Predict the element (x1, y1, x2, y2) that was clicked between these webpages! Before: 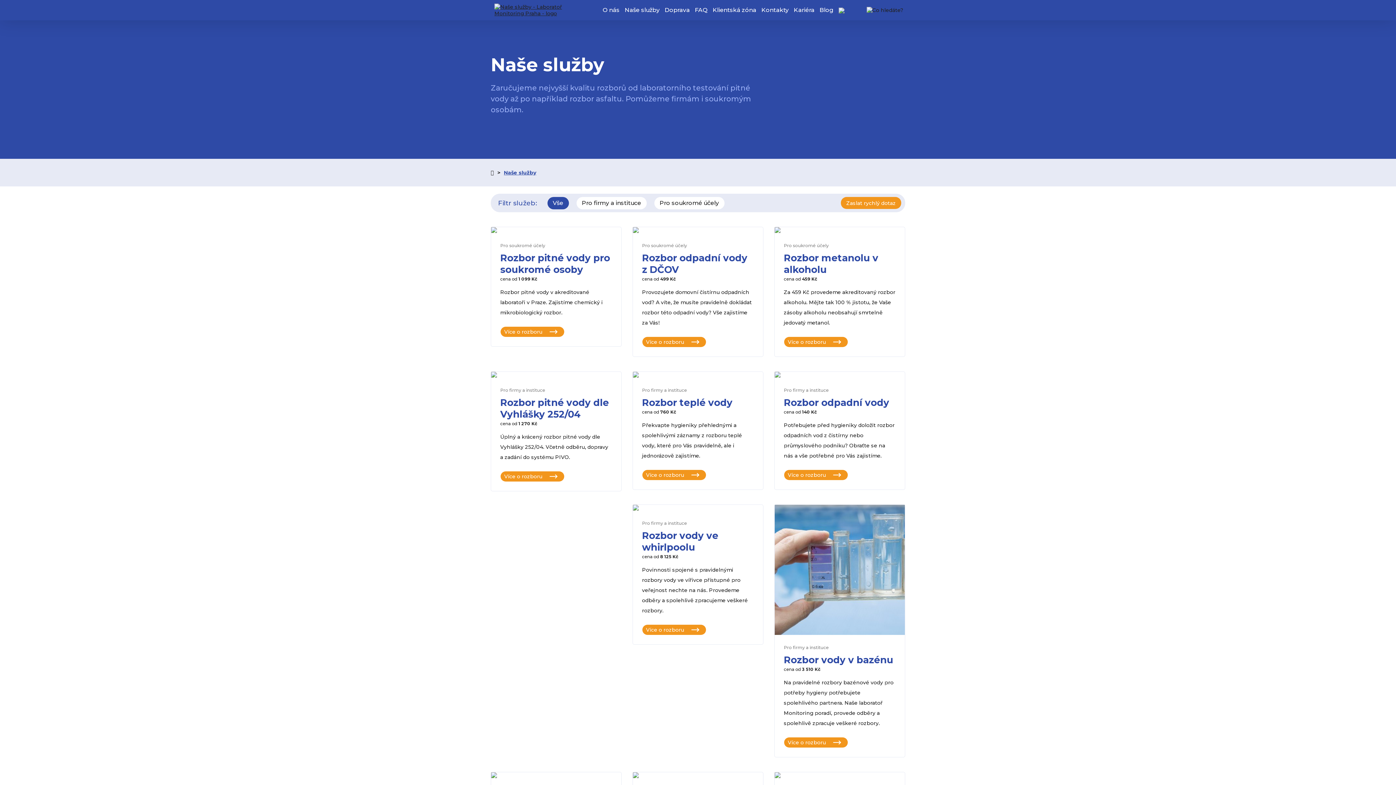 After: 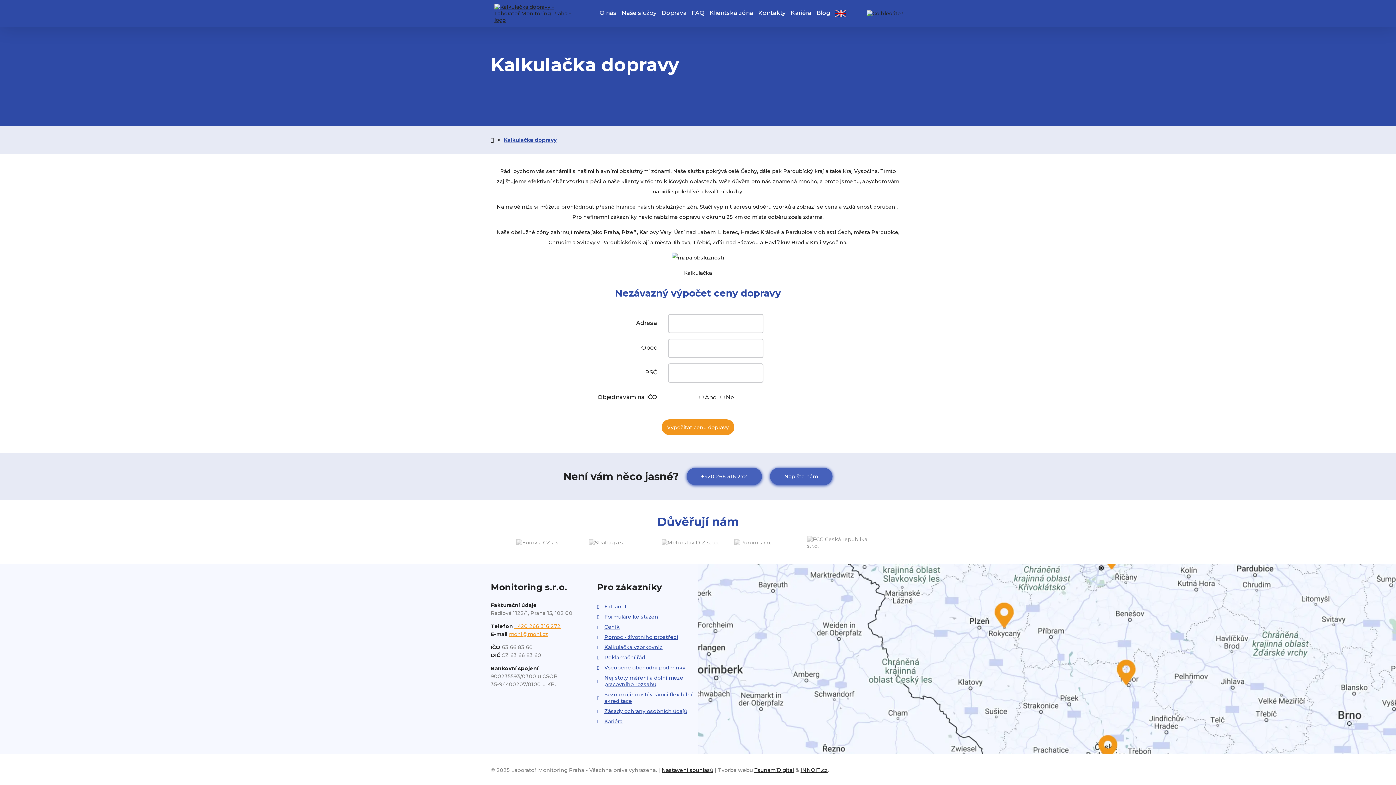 Action: label: Doprava bbox: (664, 6, 690, 13)